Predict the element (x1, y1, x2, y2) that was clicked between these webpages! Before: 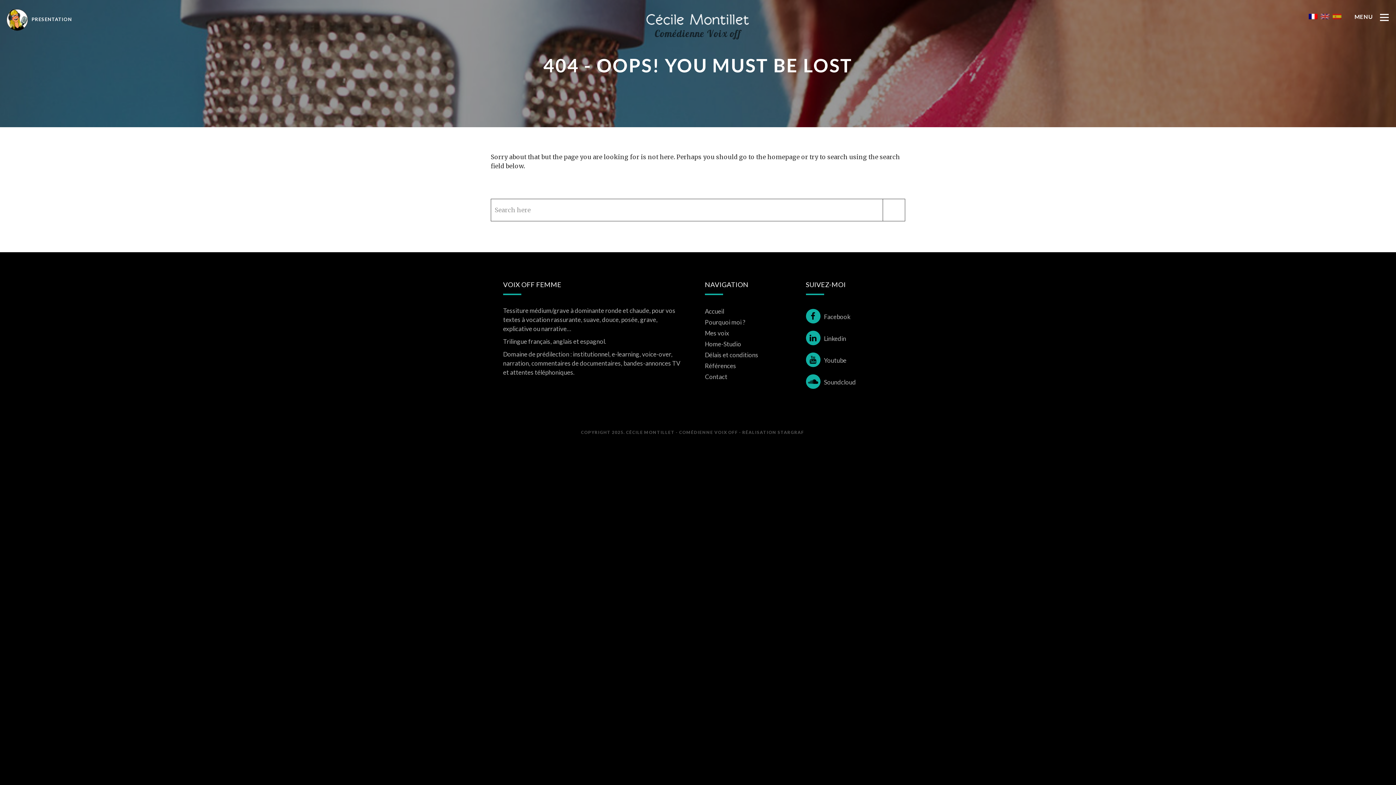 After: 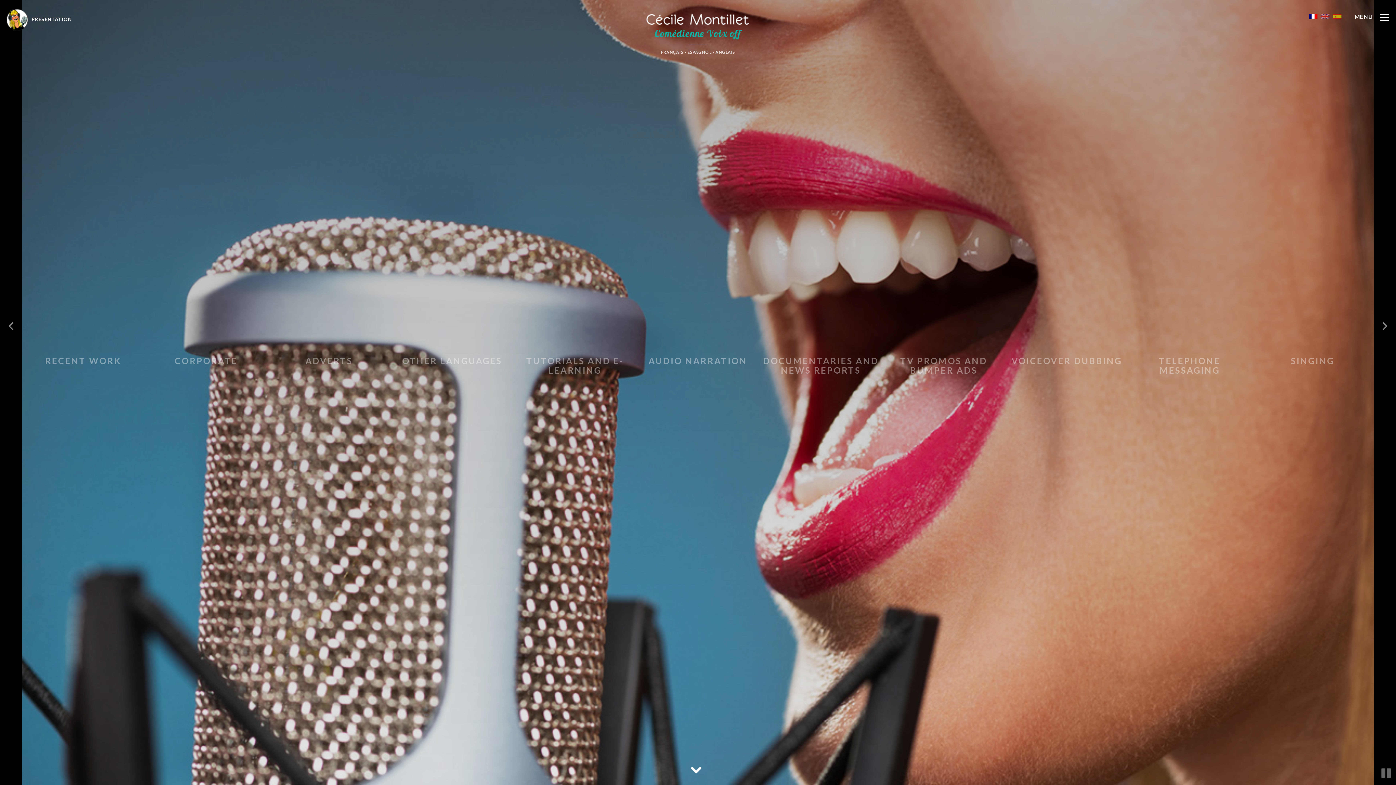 Action: bbox: (1321, 13, 1329, 18)